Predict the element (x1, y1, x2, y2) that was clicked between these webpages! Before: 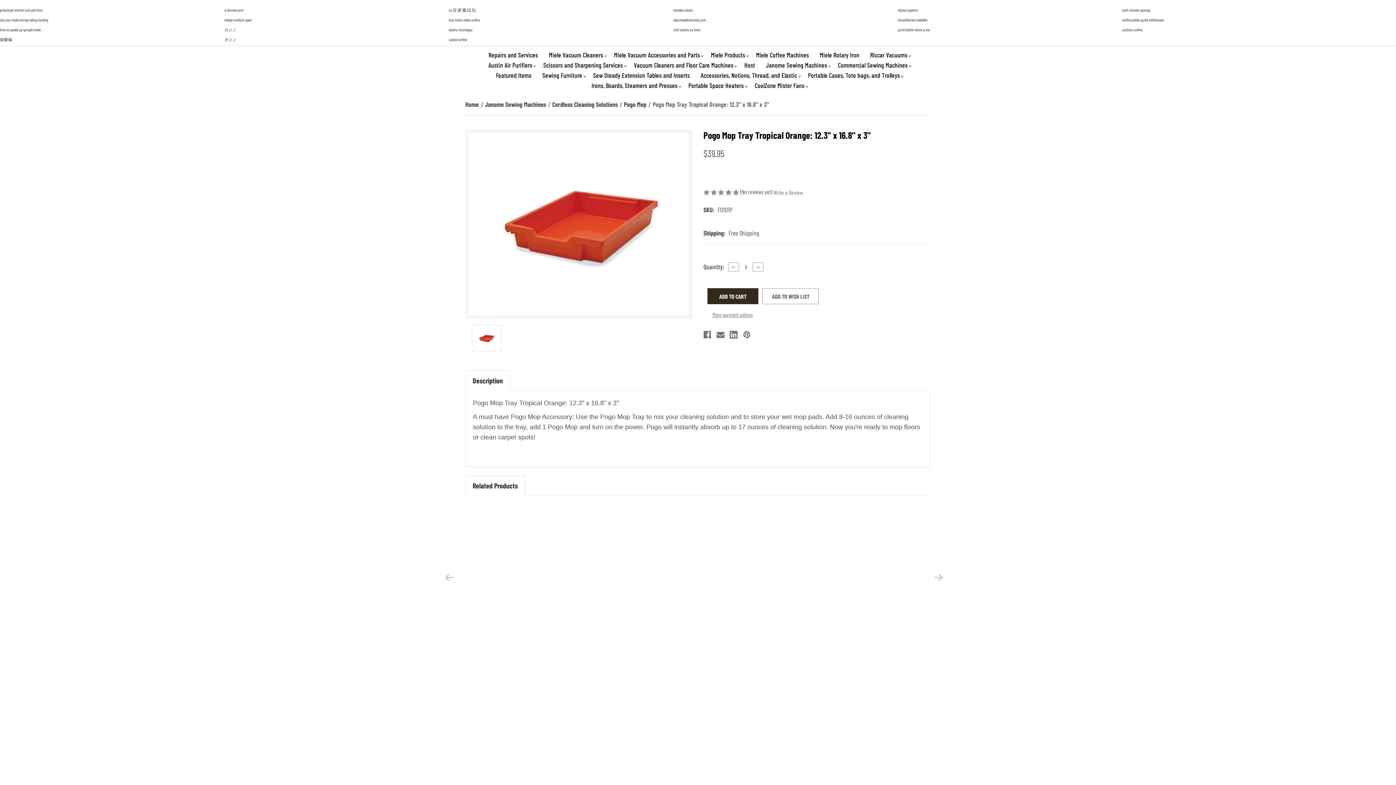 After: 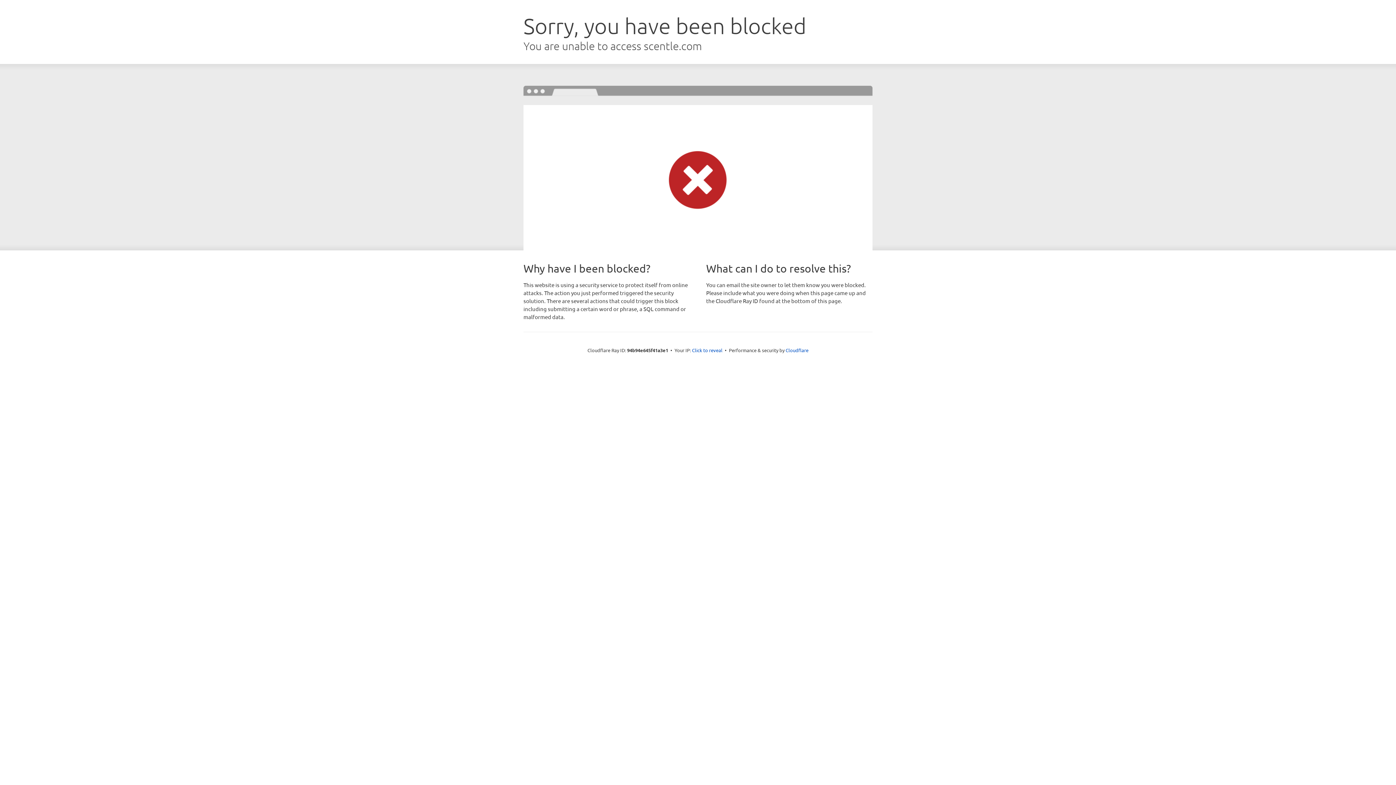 Action: label: bath shower sponge bbox: (1122, 7, 1150, 12)